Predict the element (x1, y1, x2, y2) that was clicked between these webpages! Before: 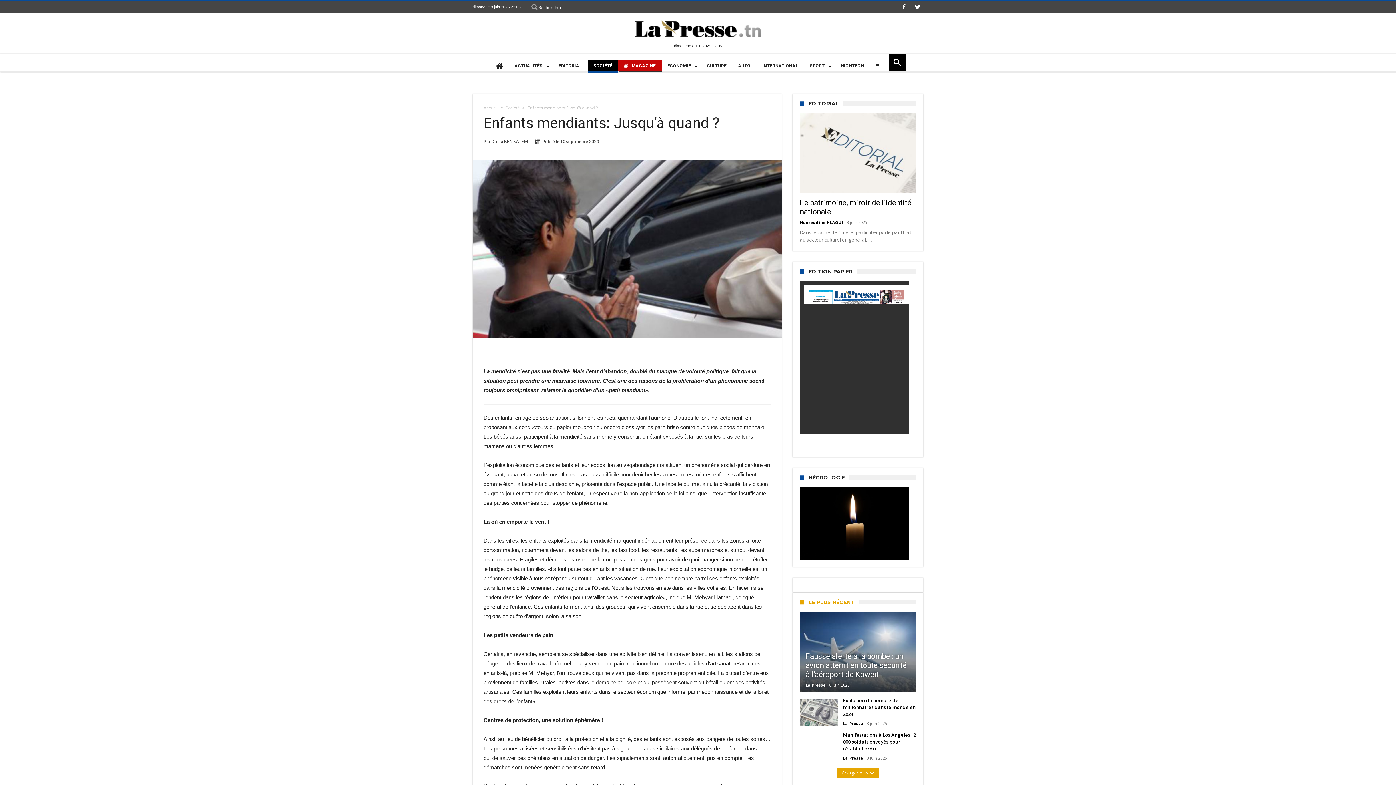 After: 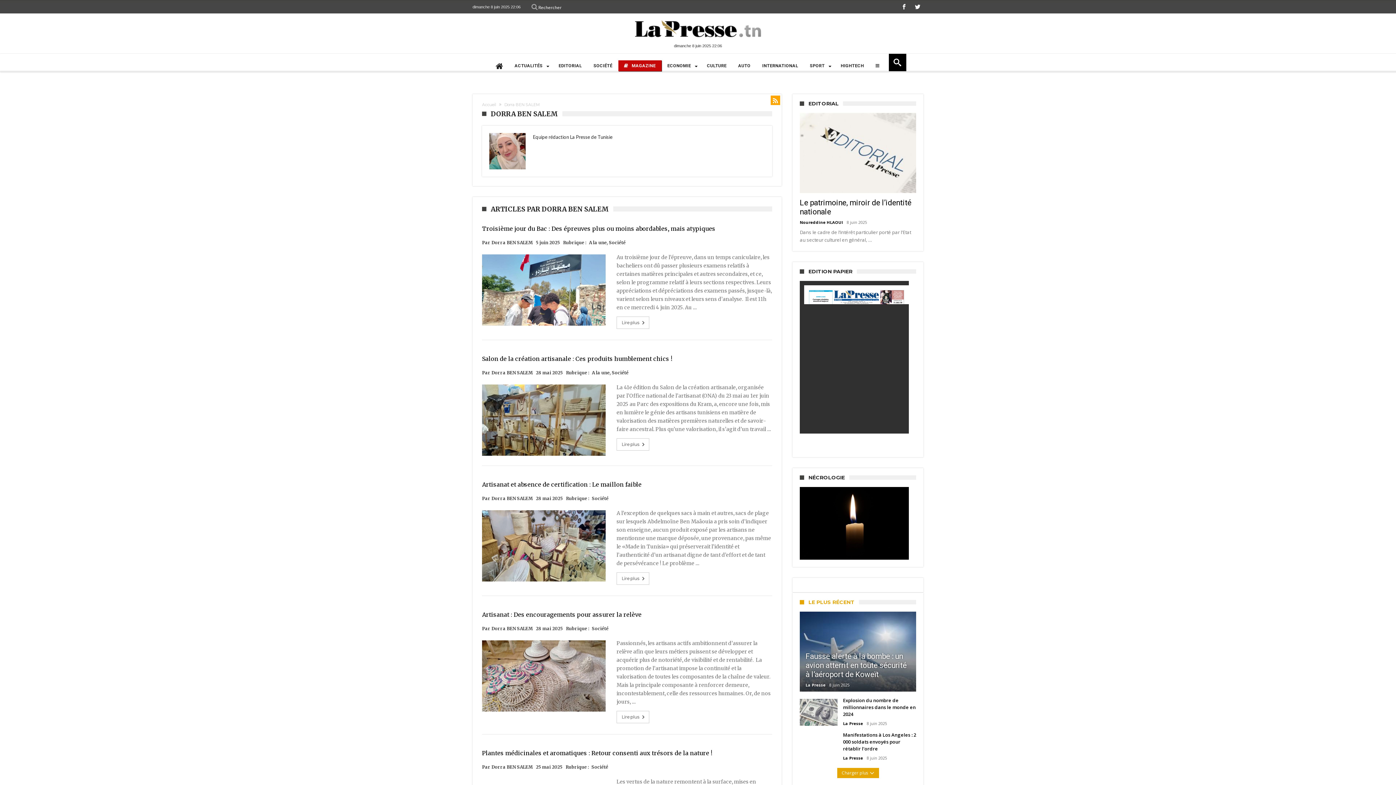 Action: label: Dorra BEN SALEM bbox: (491, 138, 528, 144)